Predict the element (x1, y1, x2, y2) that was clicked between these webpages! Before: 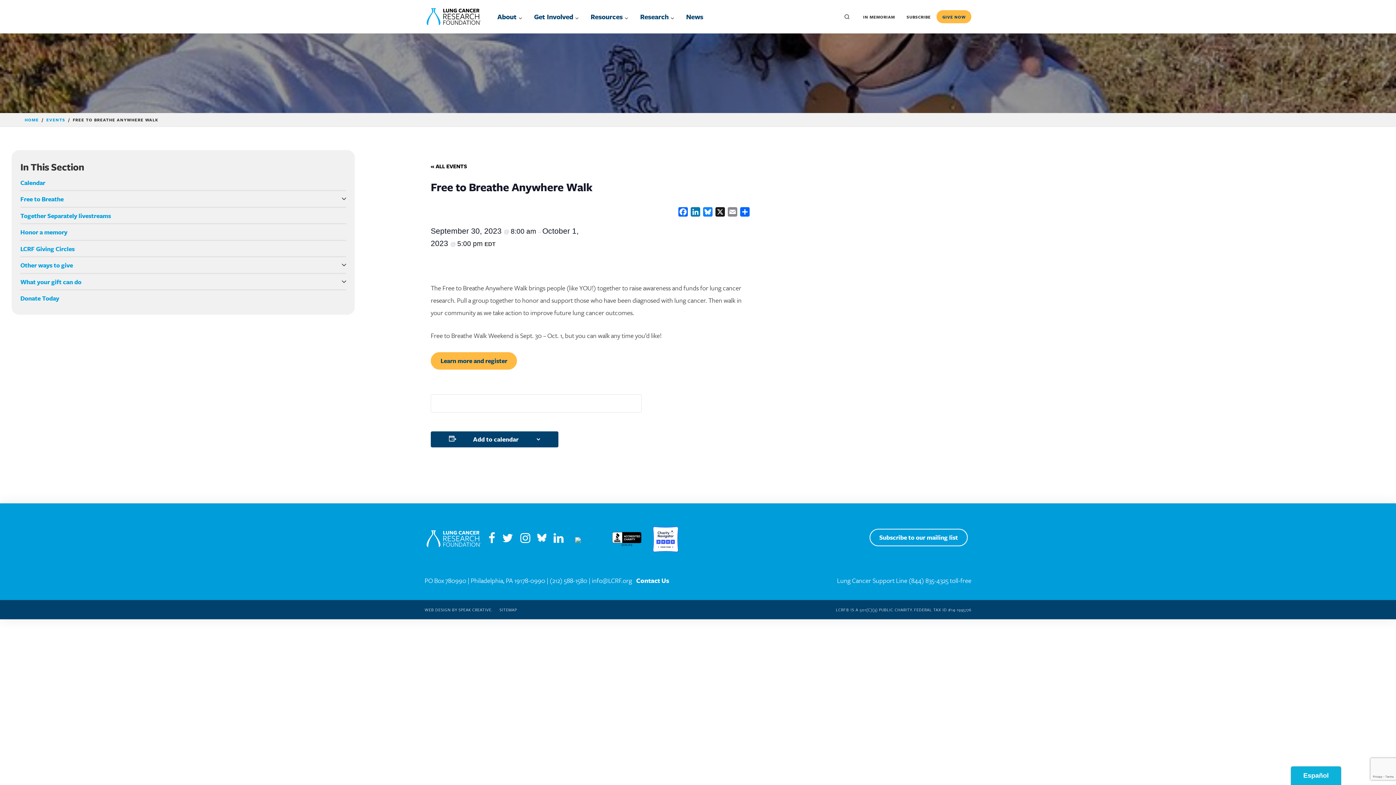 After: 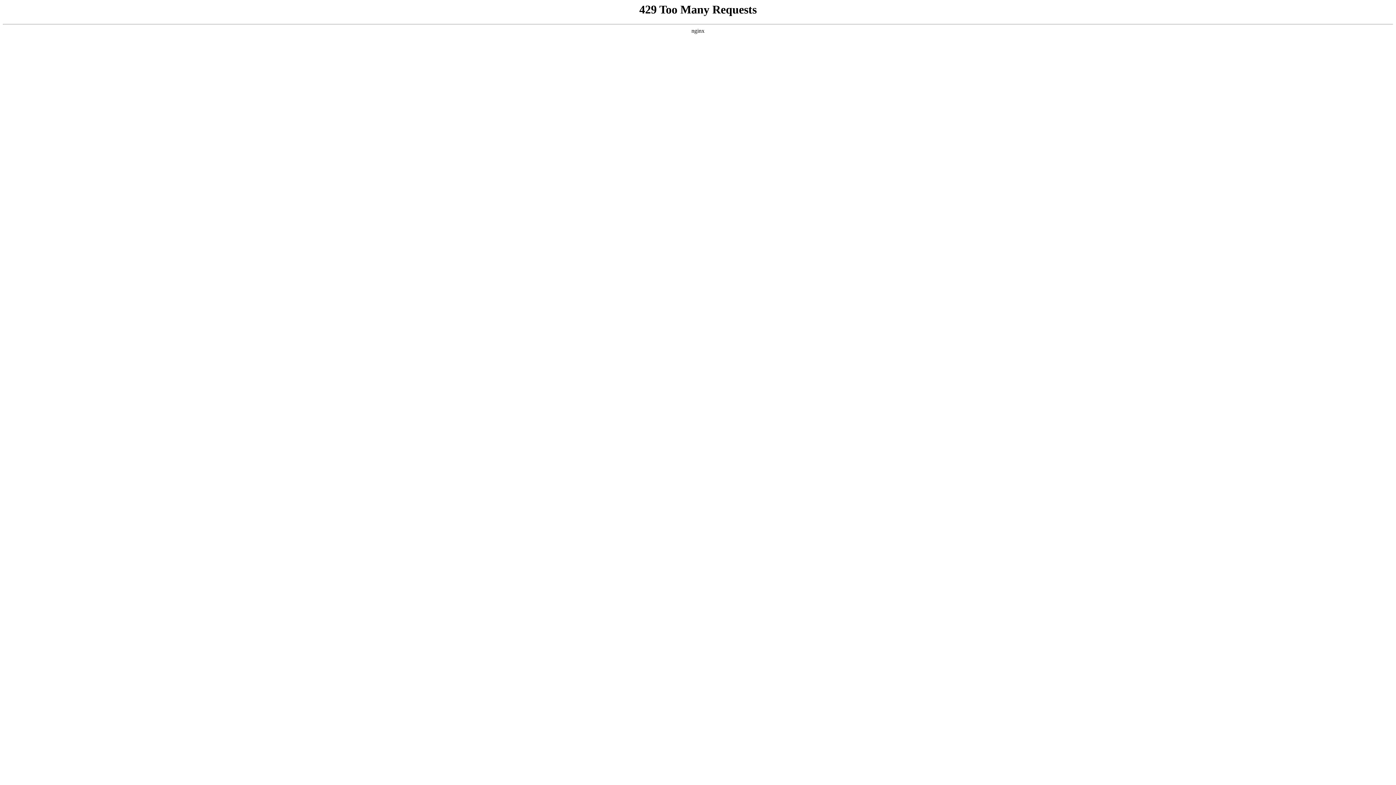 Action: bbox: (525, 1, 582, 32) label: Get Involved